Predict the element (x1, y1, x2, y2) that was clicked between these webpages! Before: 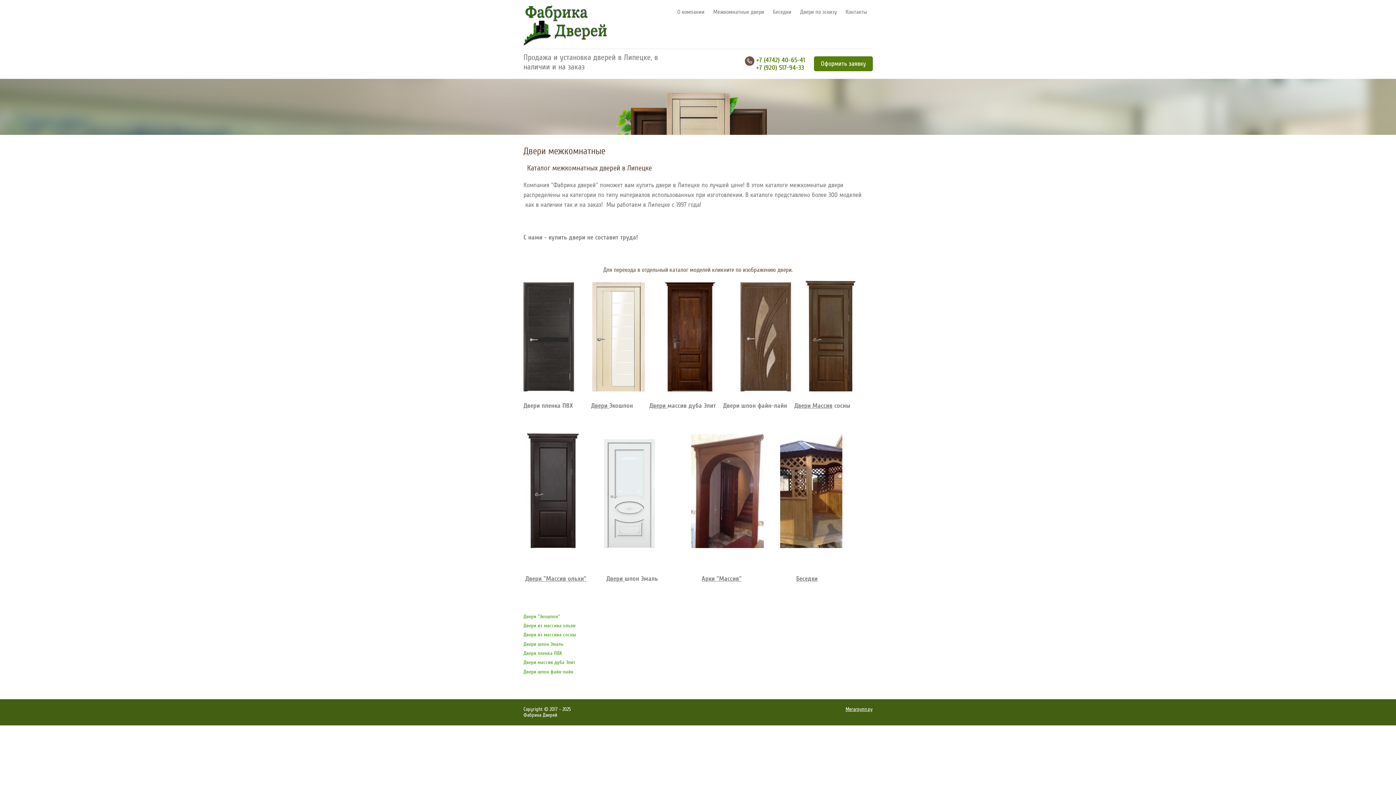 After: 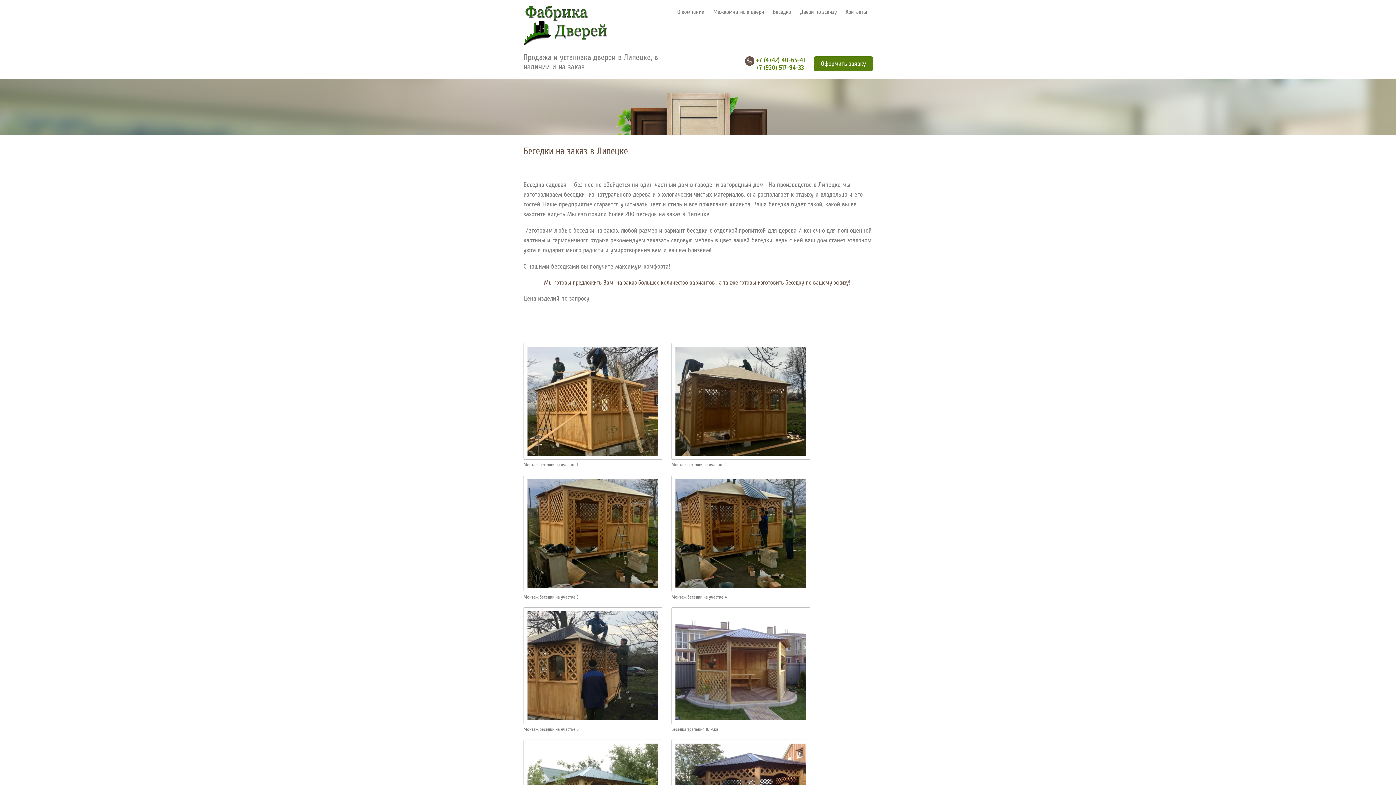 Action: bbox: (796, 575, 817, 583) label: Беседки